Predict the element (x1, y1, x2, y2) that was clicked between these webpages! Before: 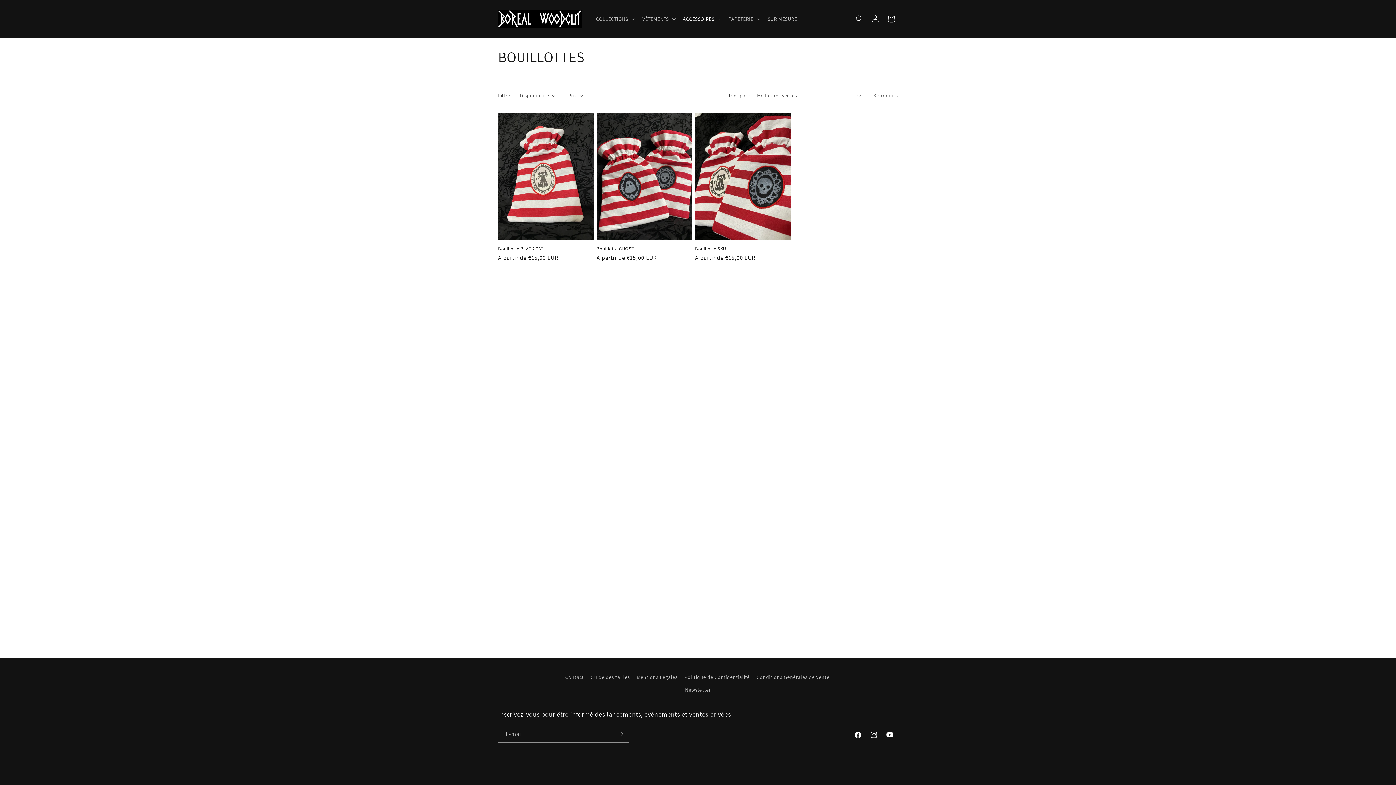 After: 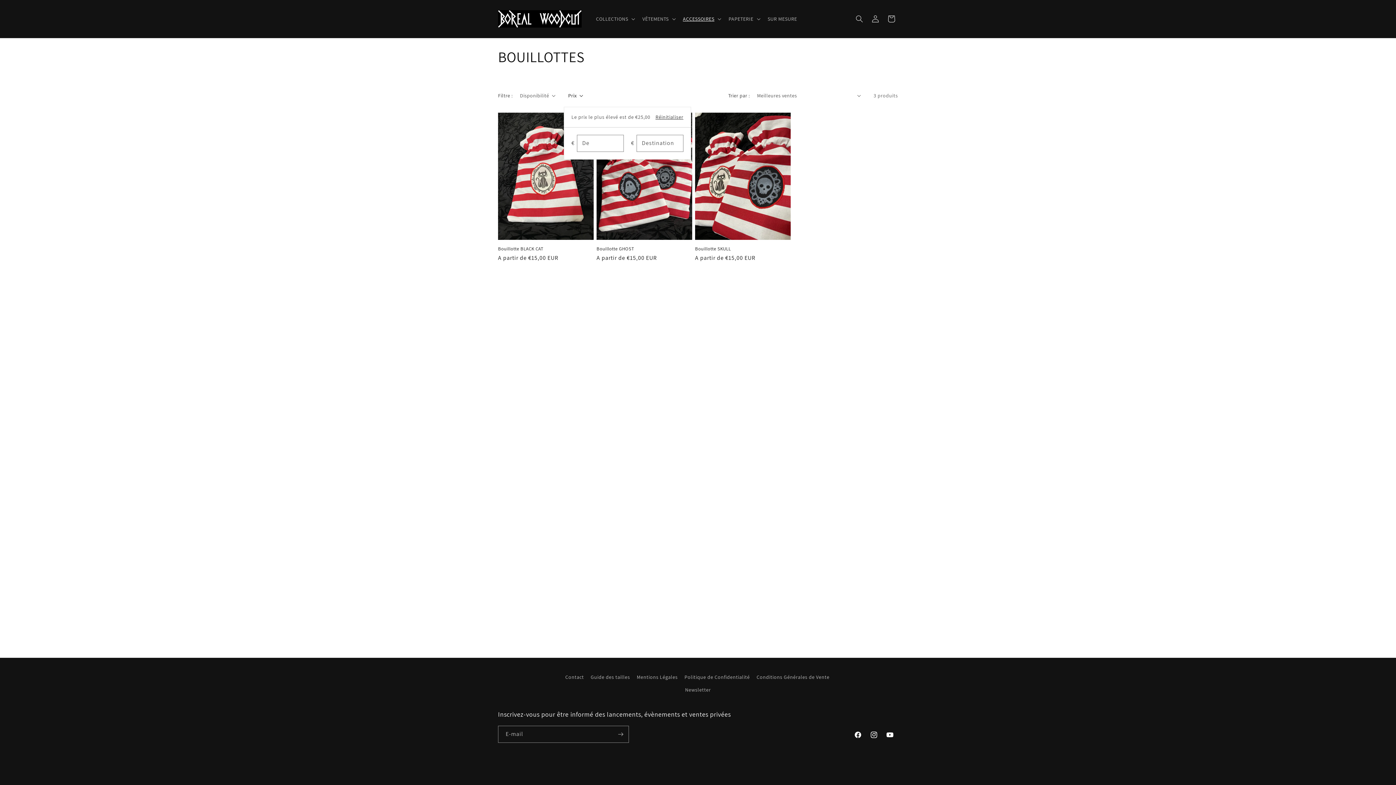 Action: bbox: (568, 91, 583, 99) label: Prix